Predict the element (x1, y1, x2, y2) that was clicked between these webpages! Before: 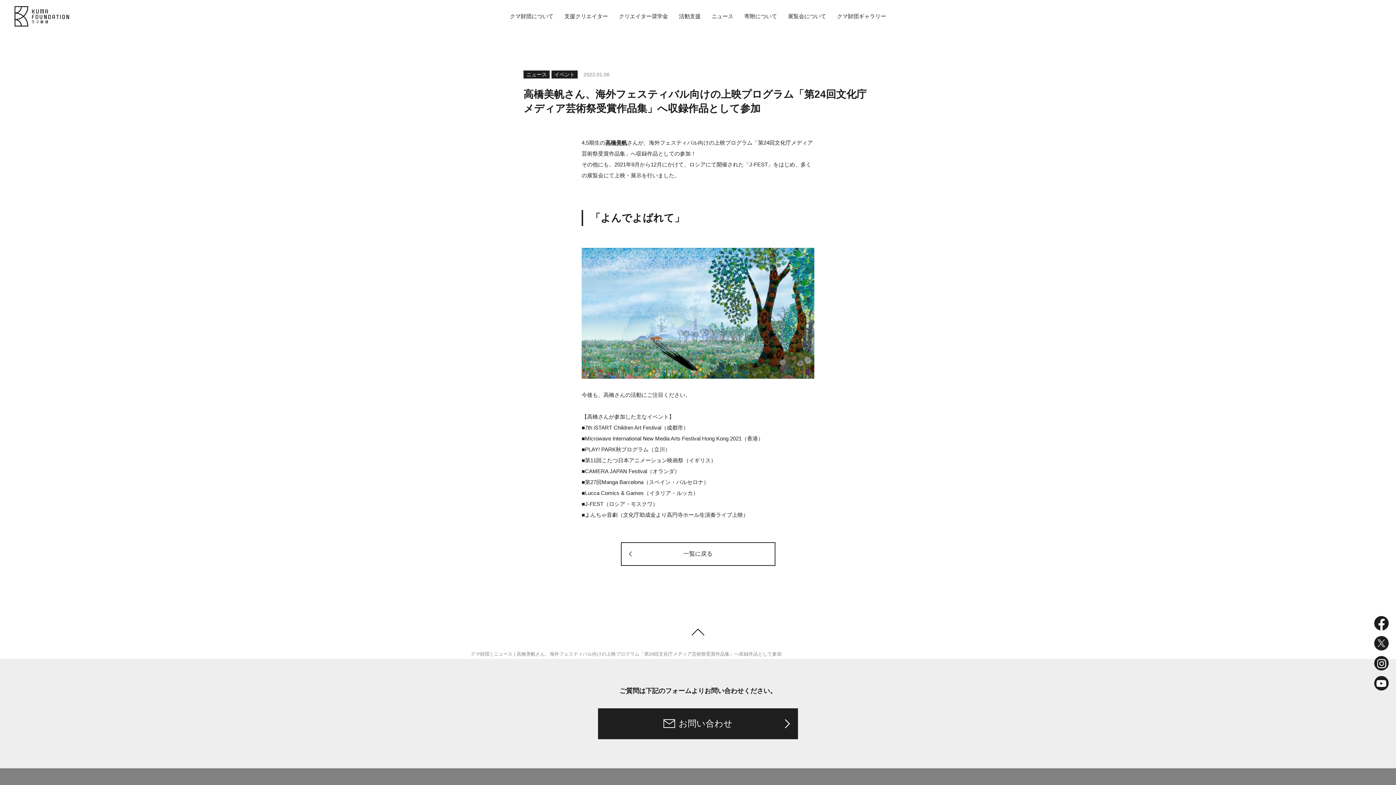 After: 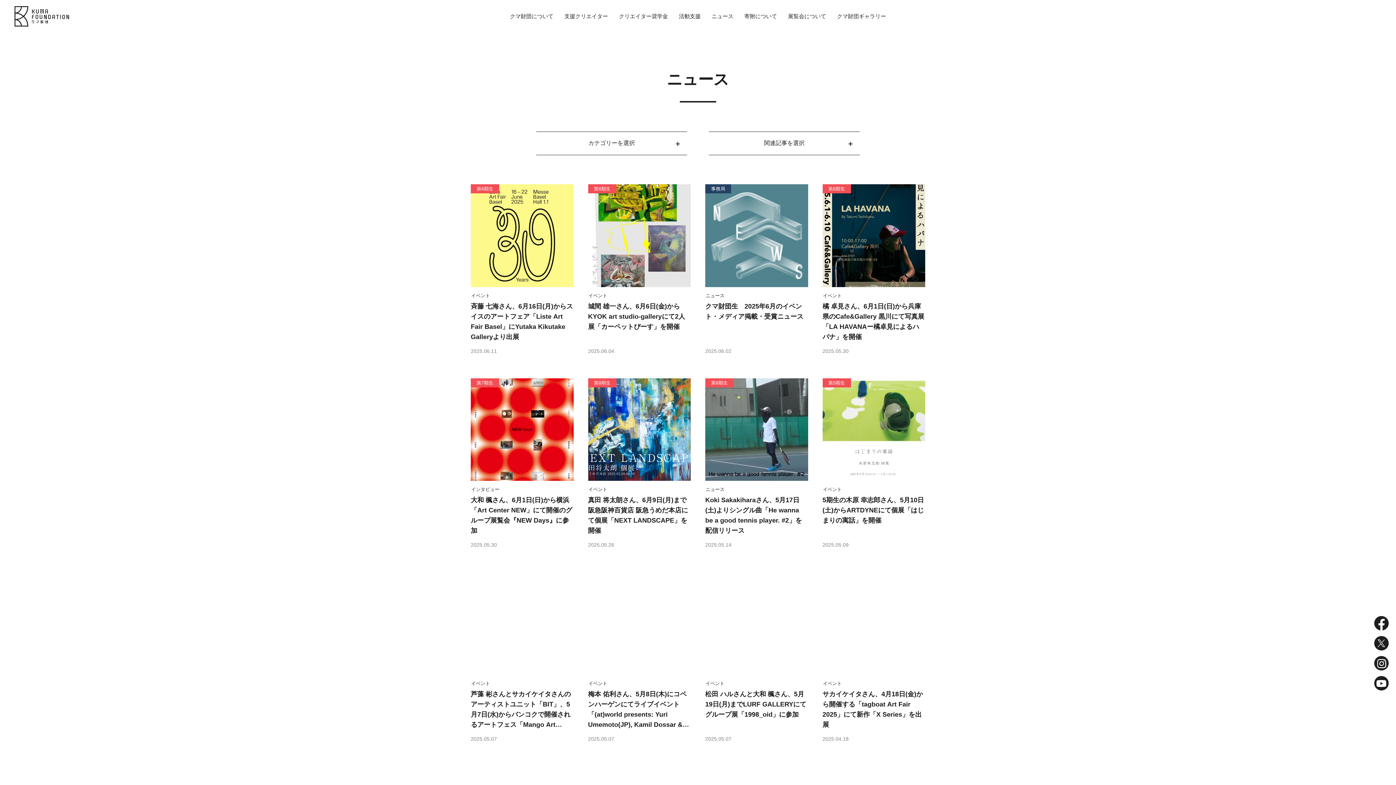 Action: label: 一覧に戻る bbox: (620, 542, 775, 566)